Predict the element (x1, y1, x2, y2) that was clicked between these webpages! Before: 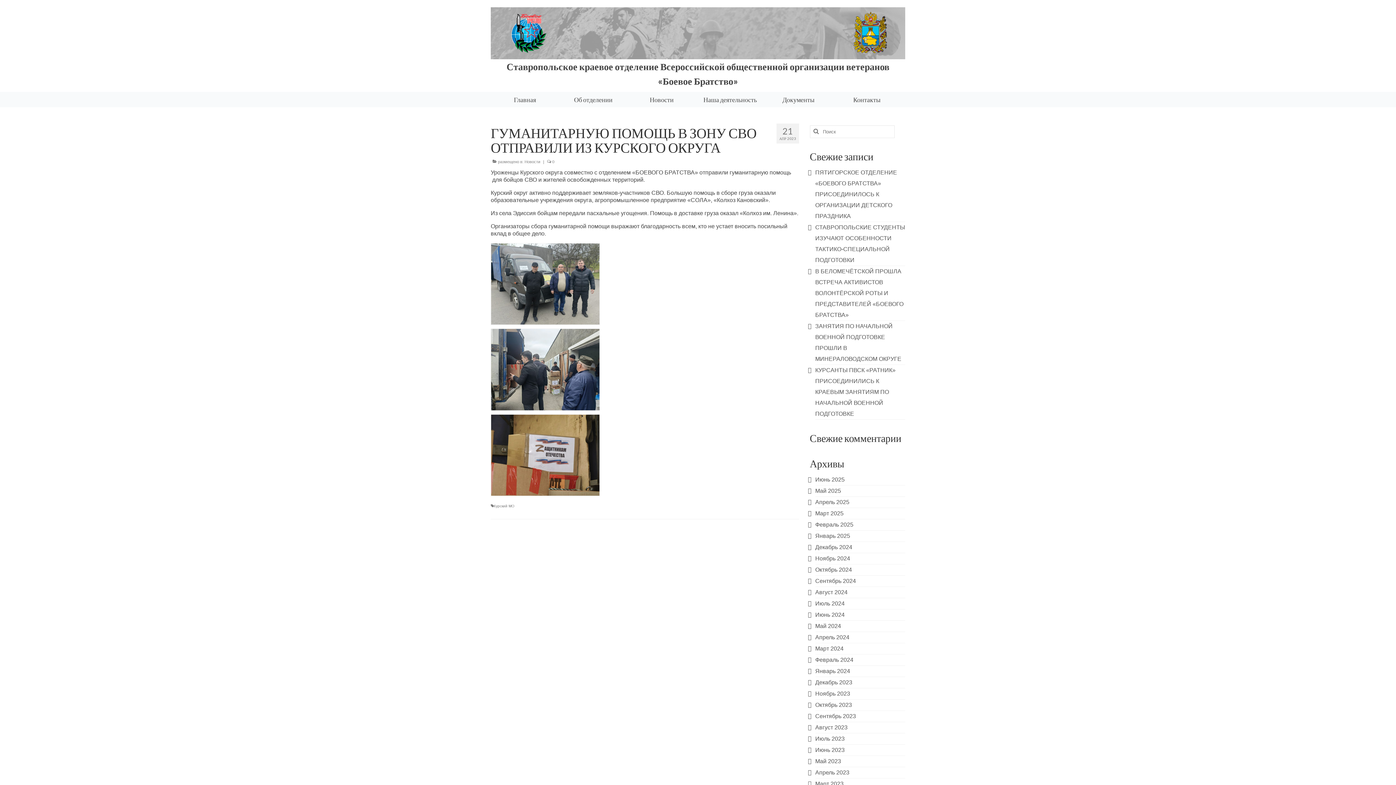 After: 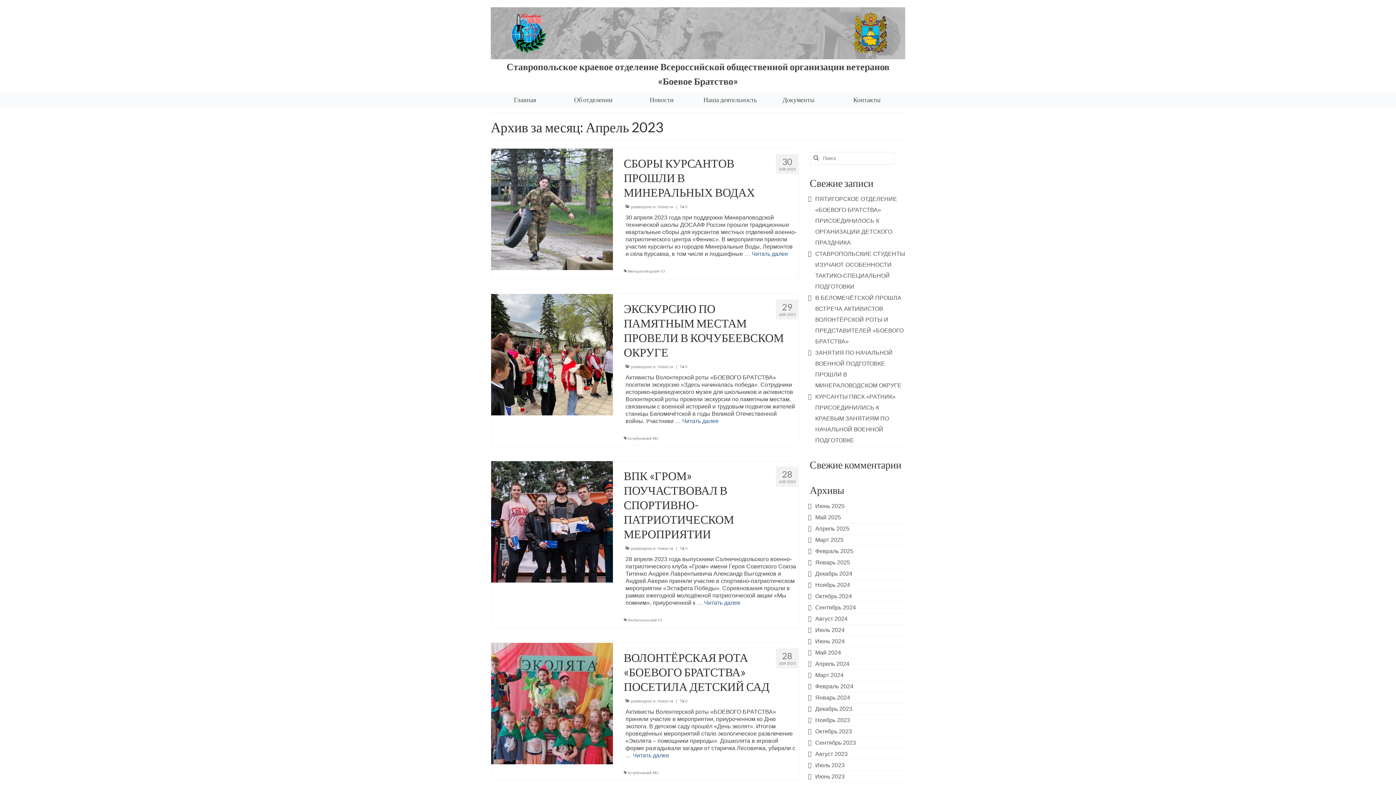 Action: bbox: (815, 769, 849, 775) label: Апрель 2023